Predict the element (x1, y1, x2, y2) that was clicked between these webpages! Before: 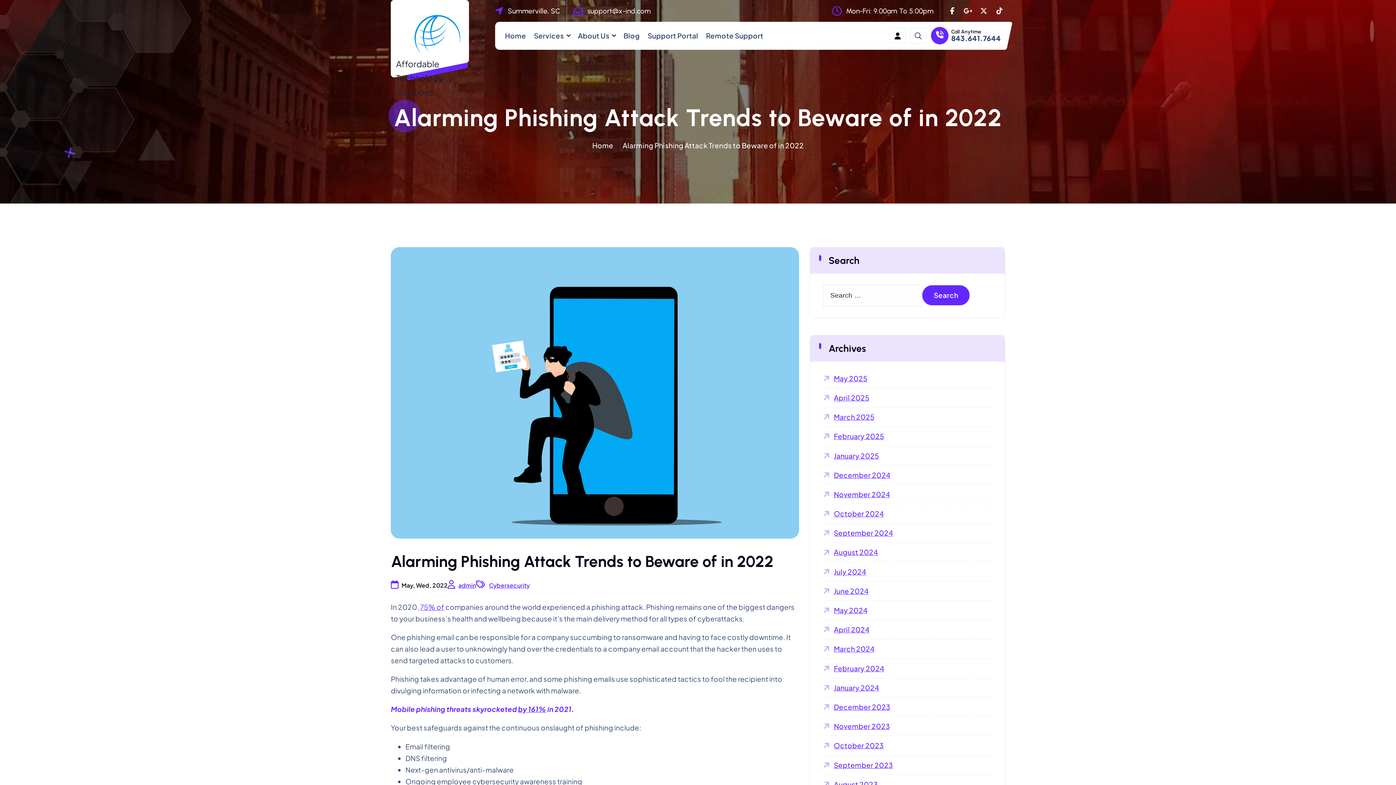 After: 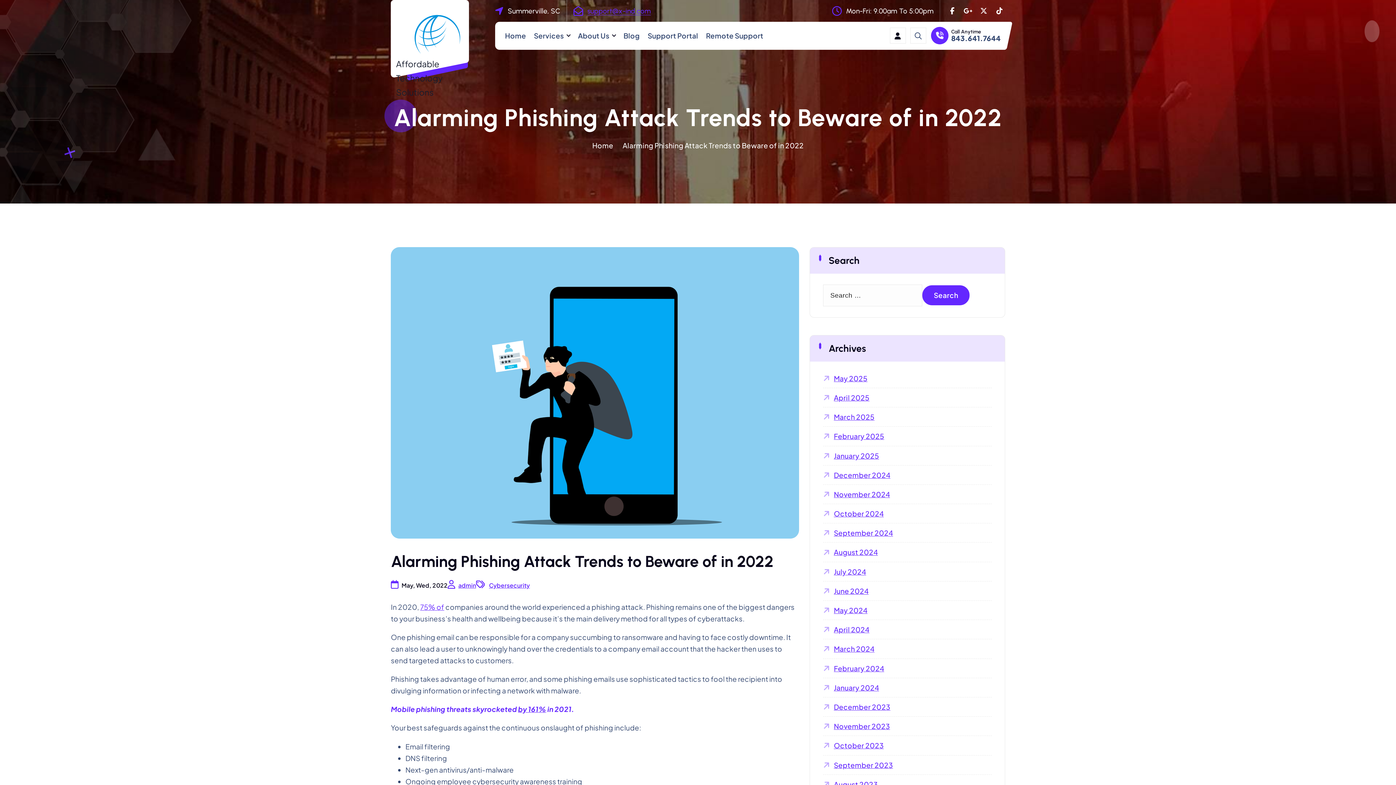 Action: bbox: (587, 6, 650, 15) label: support@x-ind.com